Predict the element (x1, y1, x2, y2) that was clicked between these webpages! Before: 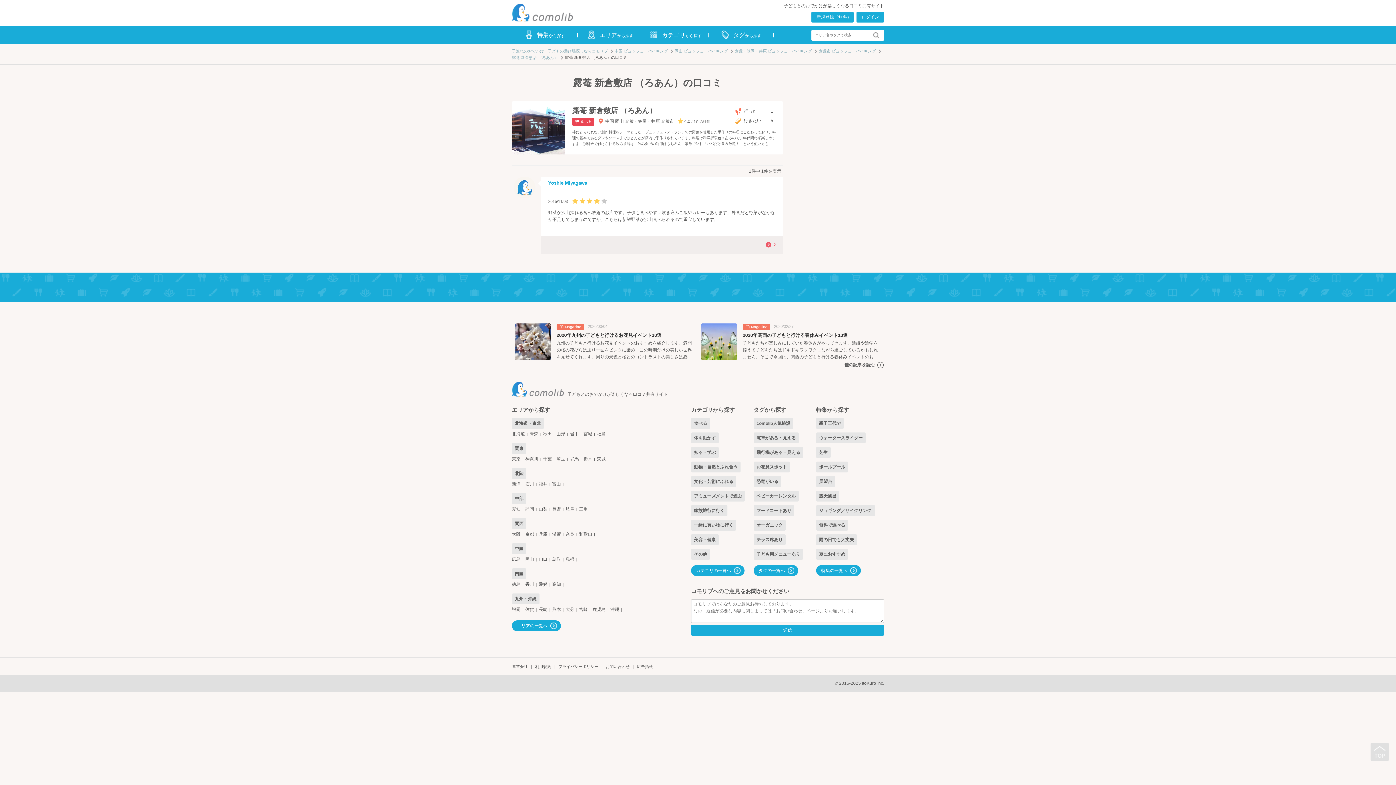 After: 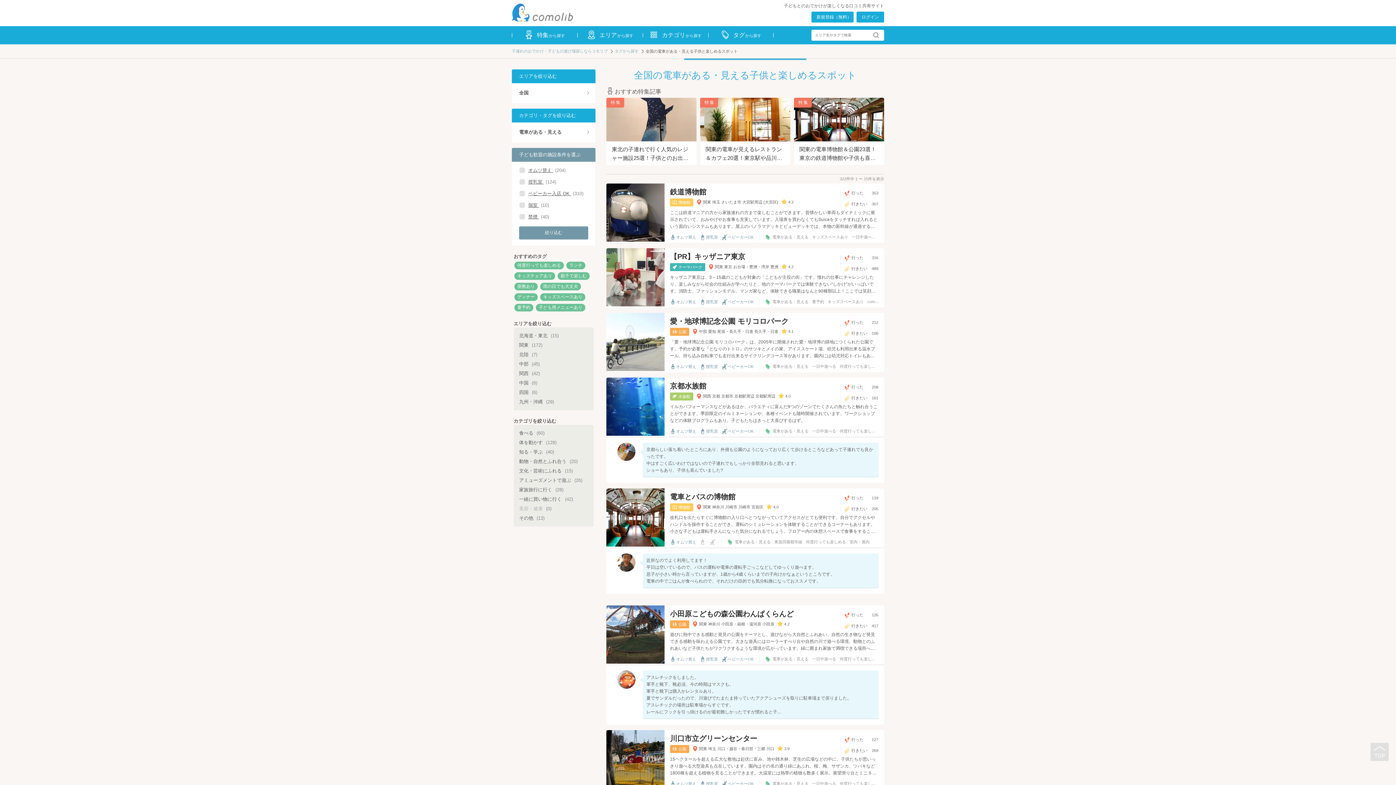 Action: bbox: (753, 432, 798, 443) label: 電車がある・見える